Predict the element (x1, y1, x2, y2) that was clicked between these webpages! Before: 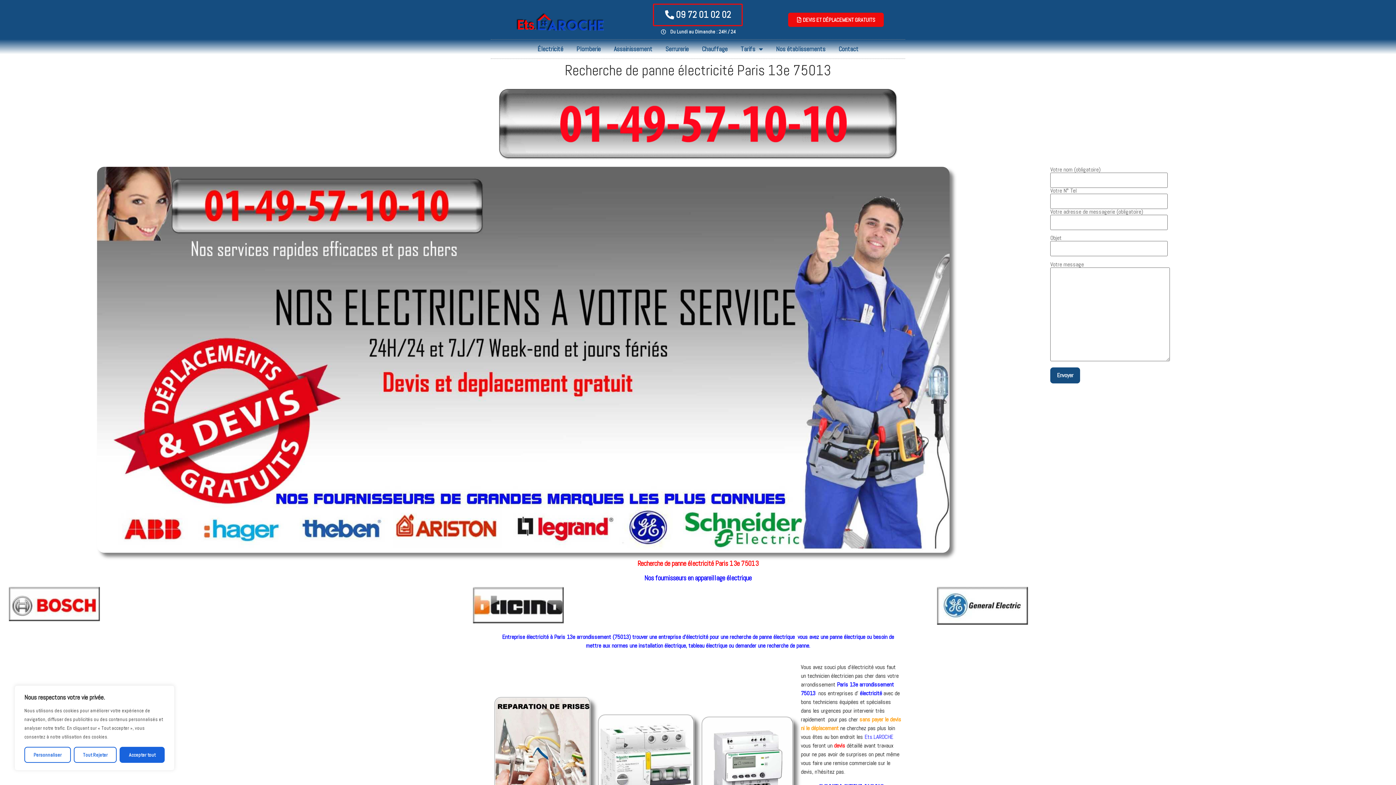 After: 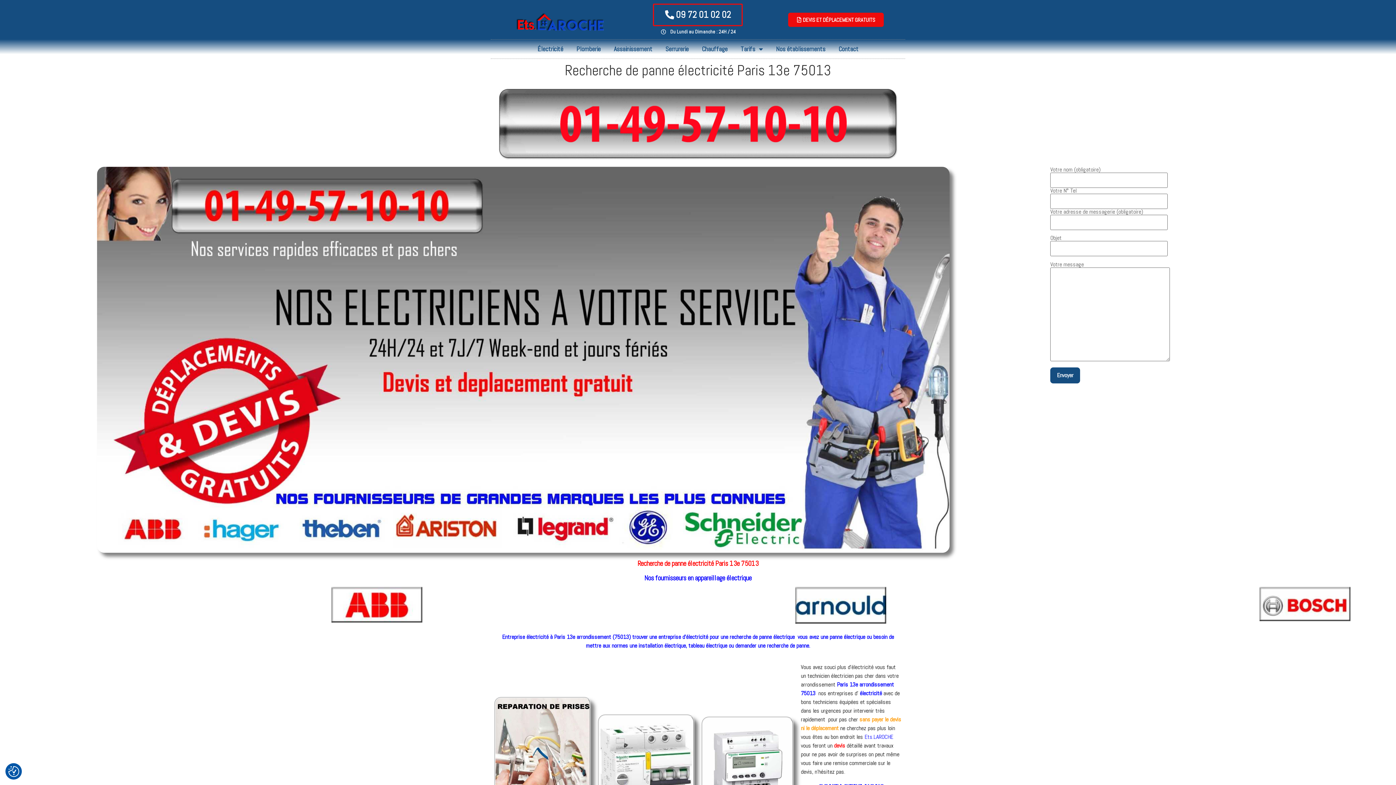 Action: label: Tout Rejeter bbox: (73, 747, 116, 763)